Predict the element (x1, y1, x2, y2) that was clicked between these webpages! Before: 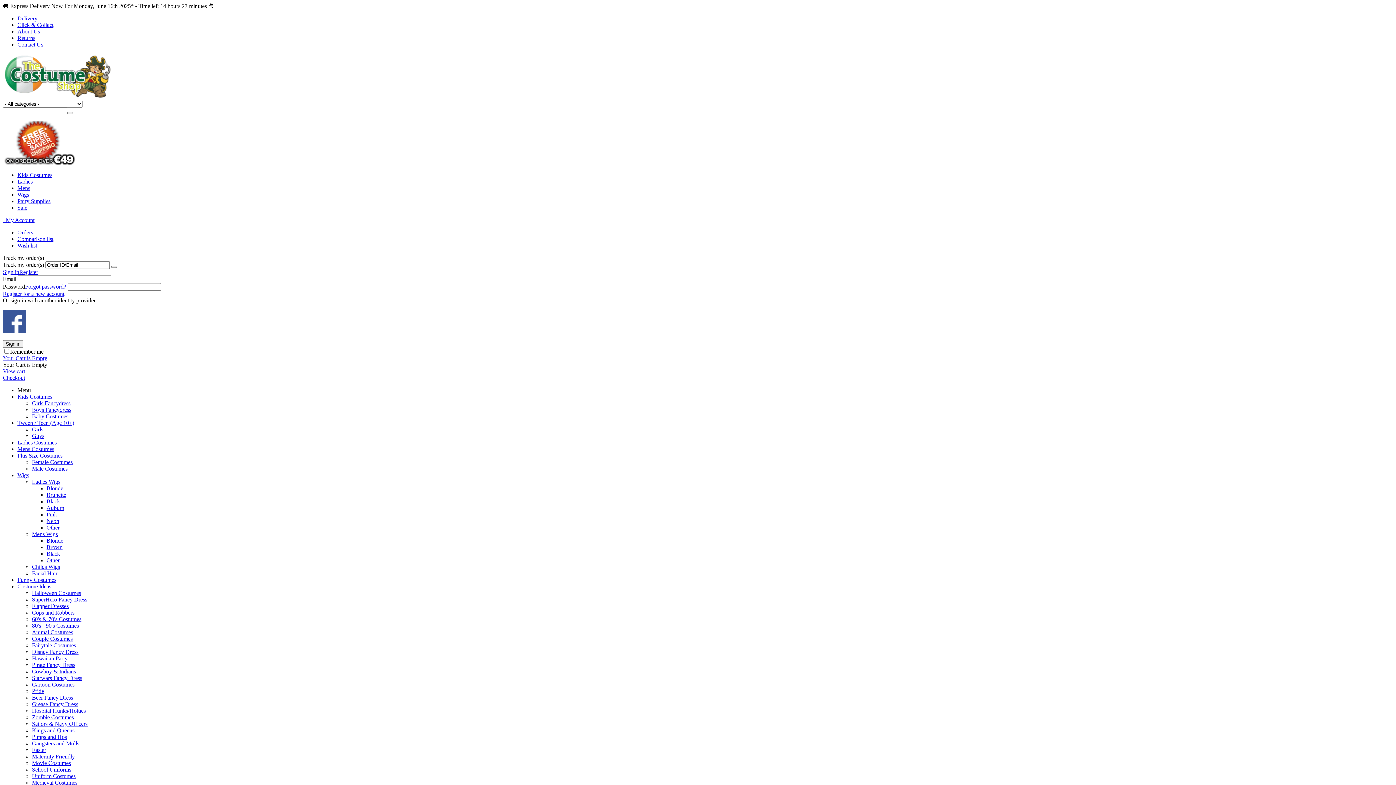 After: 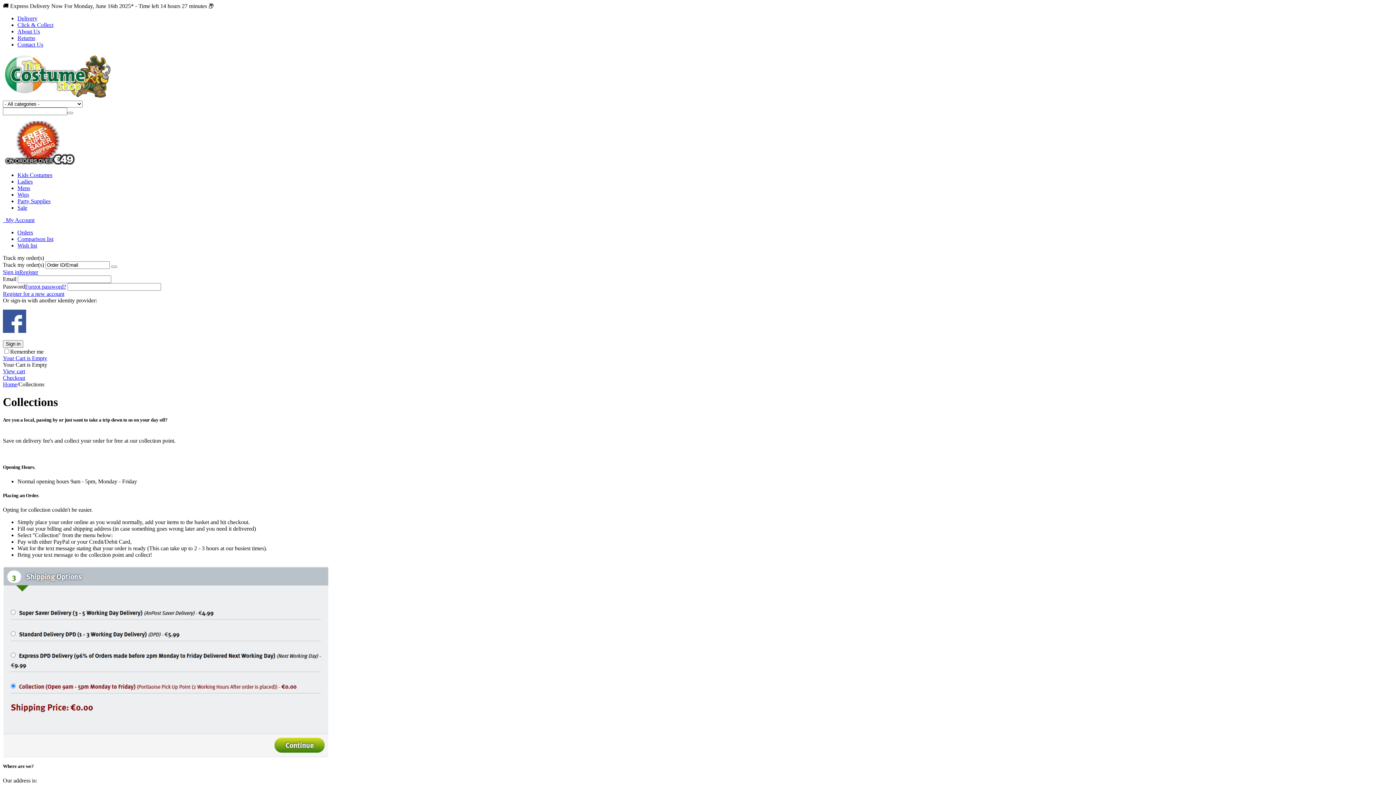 Action: bbox: (17, 21, 53, 28) label: Click & Collect